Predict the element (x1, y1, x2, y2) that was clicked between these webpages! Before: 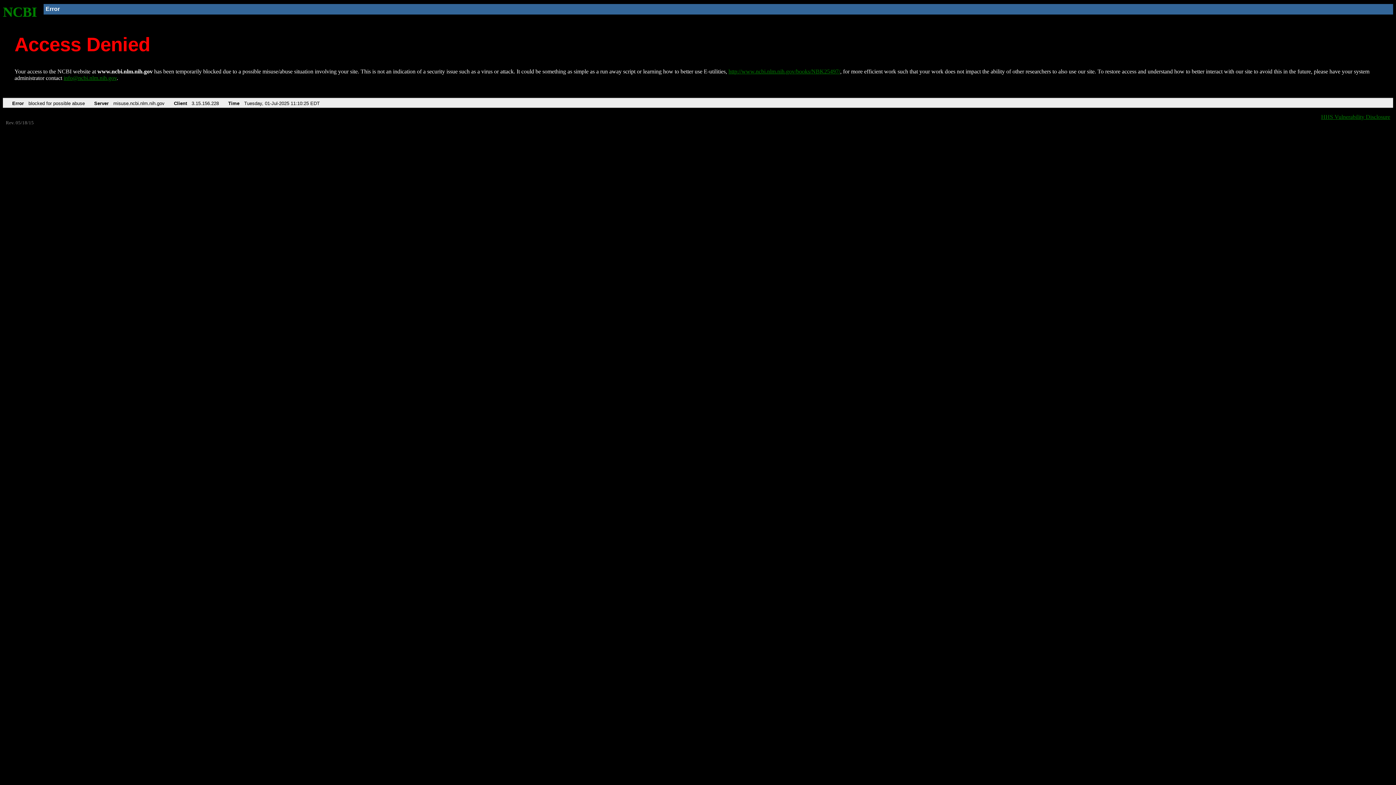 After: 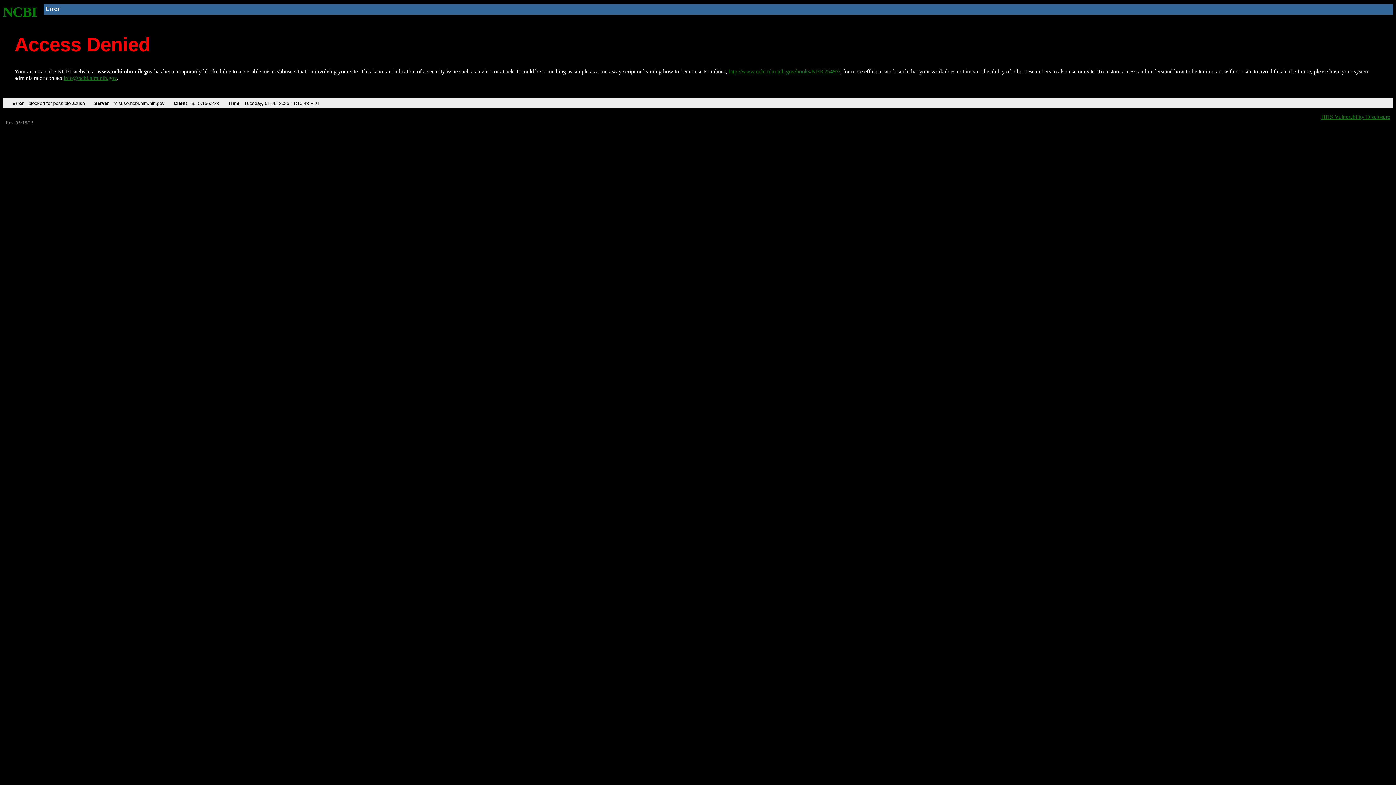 Action: label: http://www.ncbi.nlm.nih.gov/books/NBK25497/ bbox: (728, 68, 840, 74)